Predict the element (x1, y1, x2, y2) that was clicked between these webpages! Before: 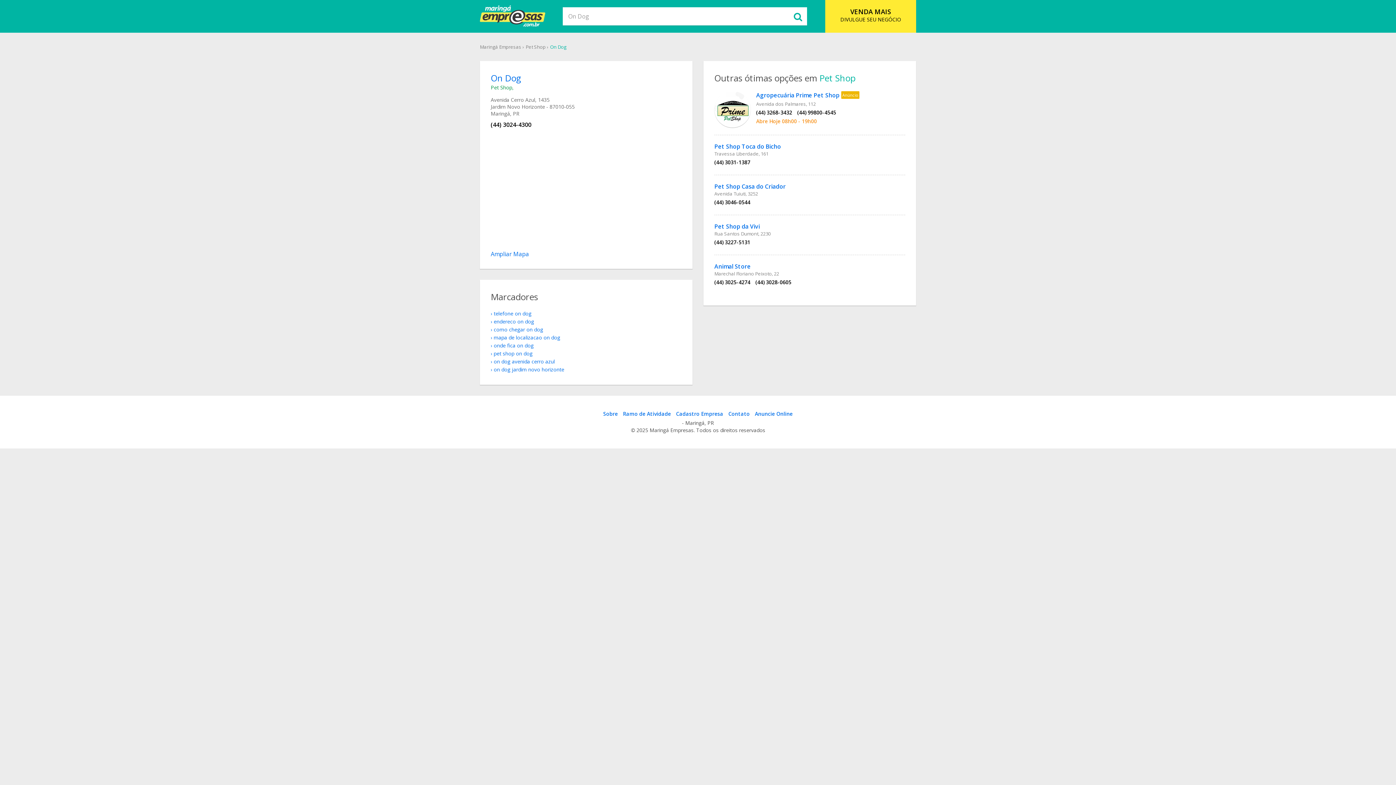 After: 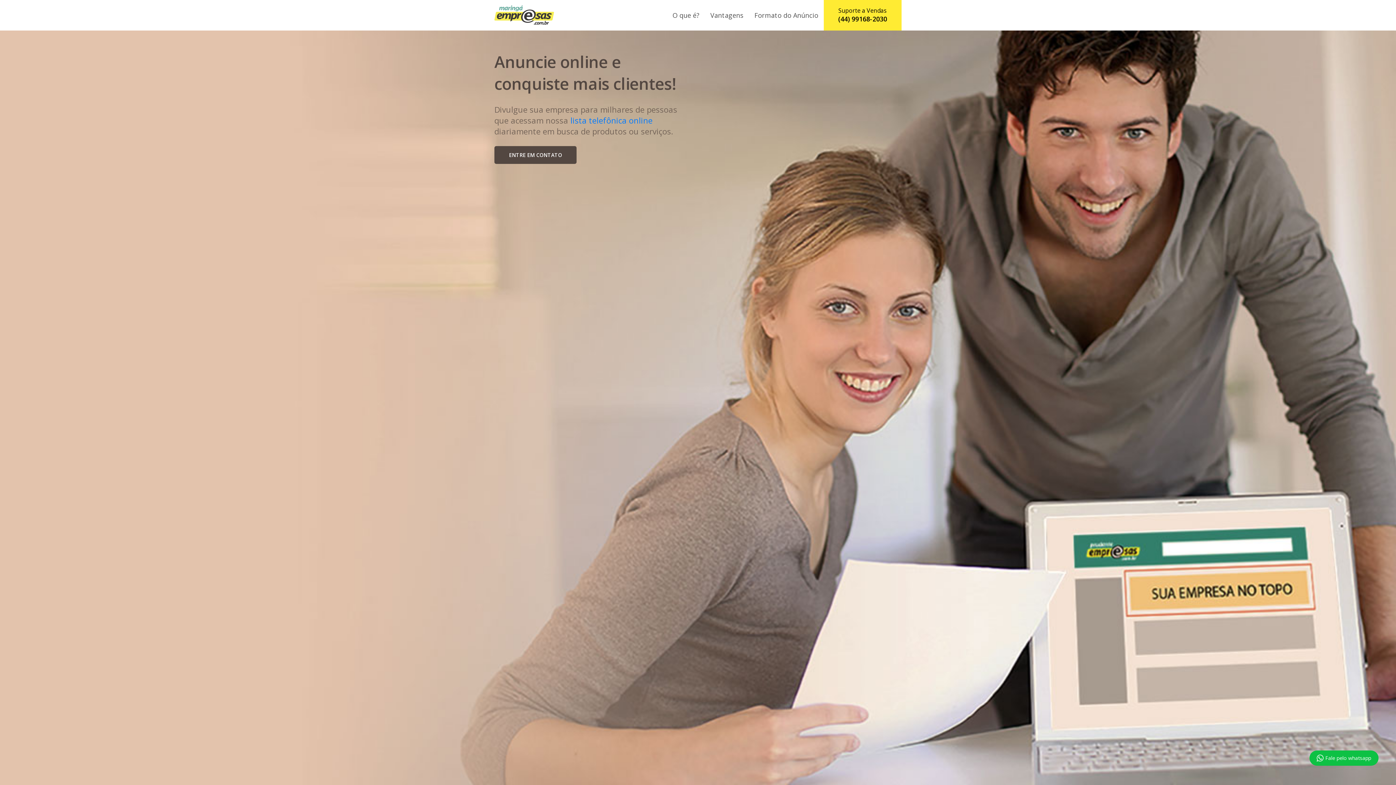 Action: bbox: (841, 91, 859, 98) label: Anúncio